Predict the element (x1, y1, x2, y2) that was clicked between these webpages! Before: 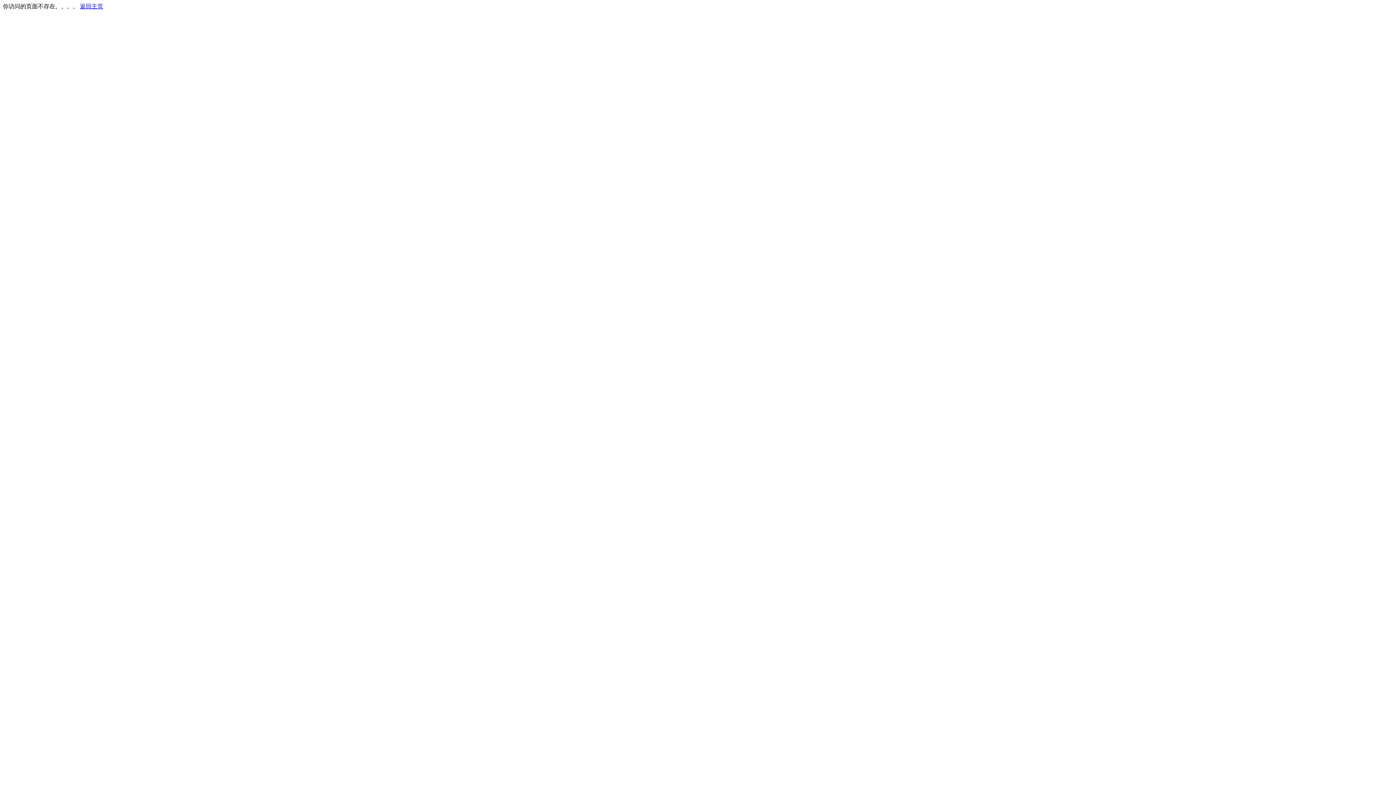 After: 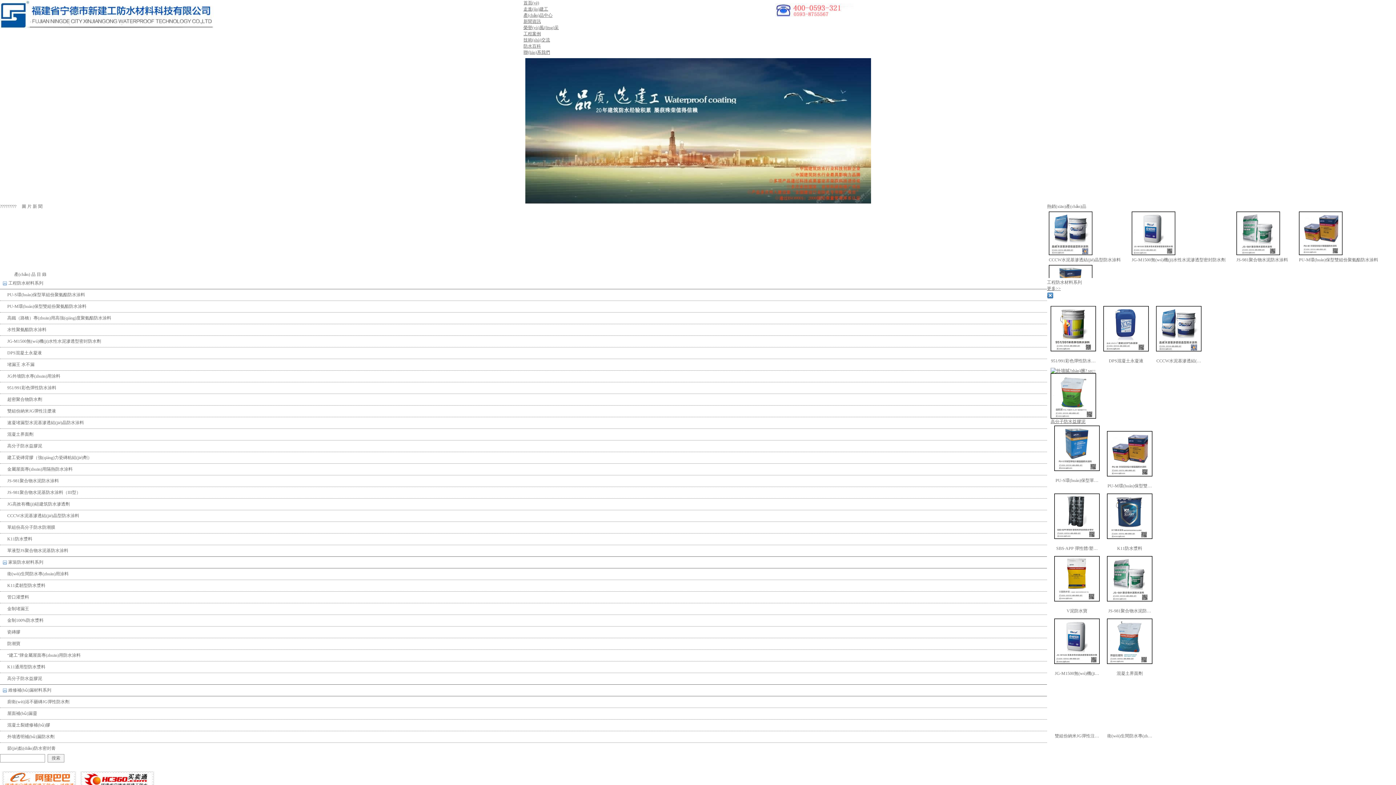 Action: label: 返回主页 bbox: (80, 3, 103, 9)